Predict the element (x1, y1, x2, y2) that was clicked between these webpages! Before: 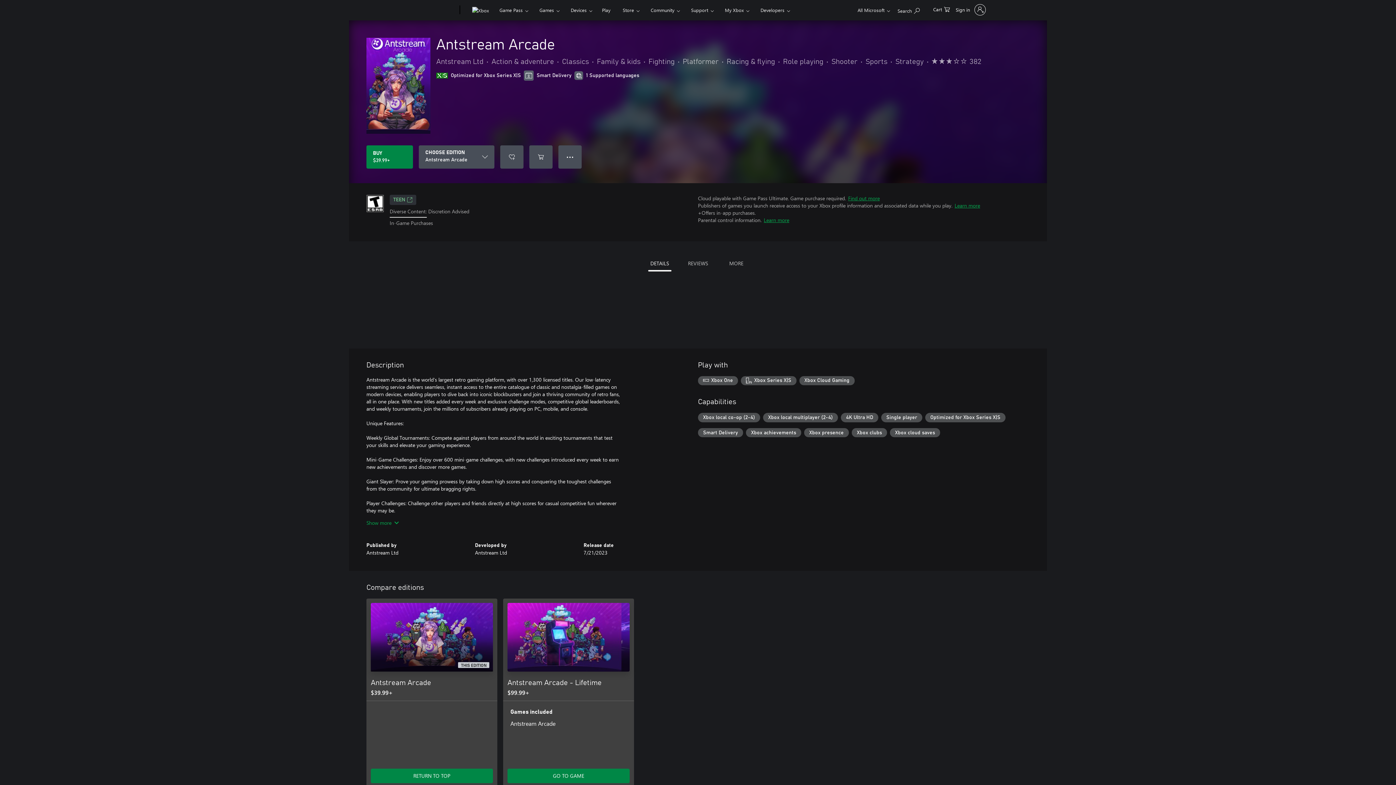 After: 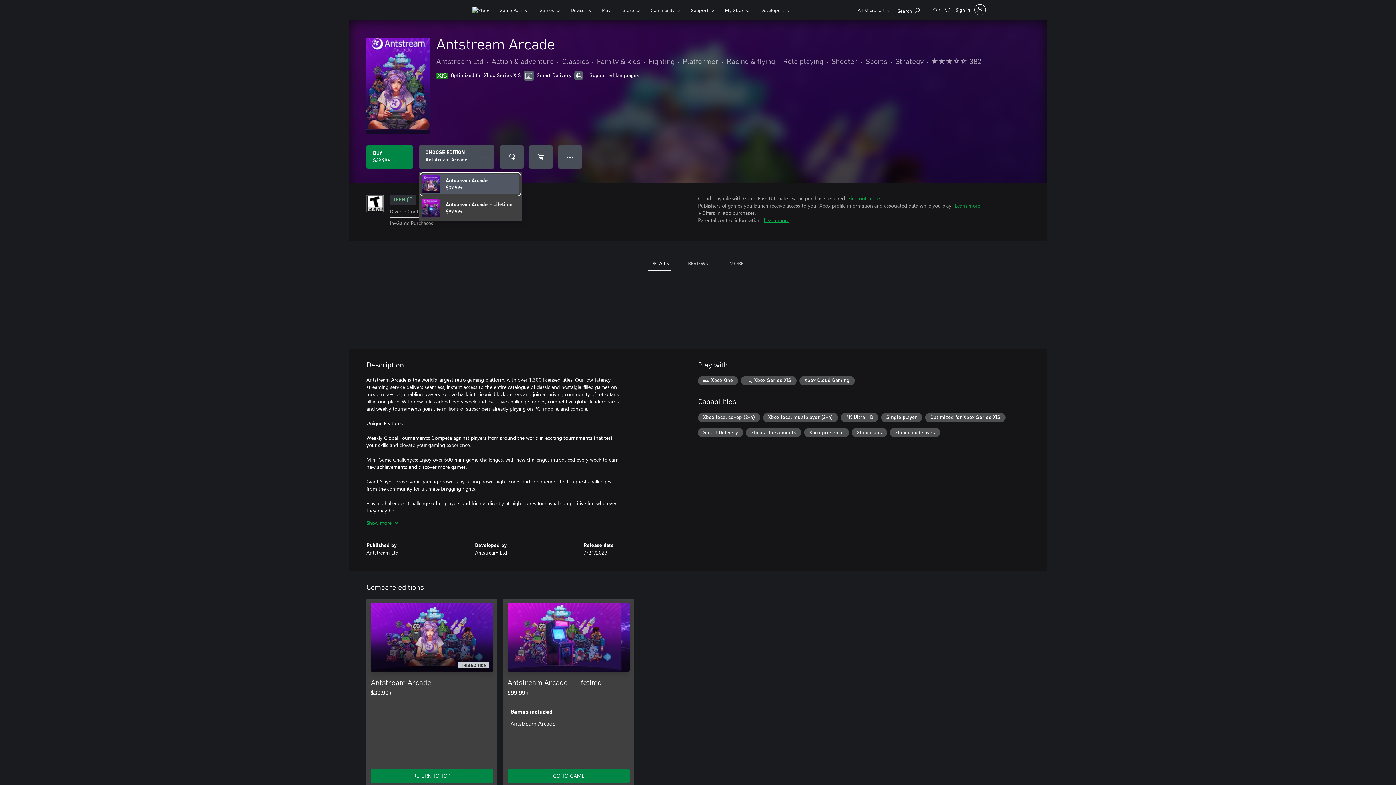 Action: bbox: (418, 145, 494, 168) label: CHOOSE EDITION